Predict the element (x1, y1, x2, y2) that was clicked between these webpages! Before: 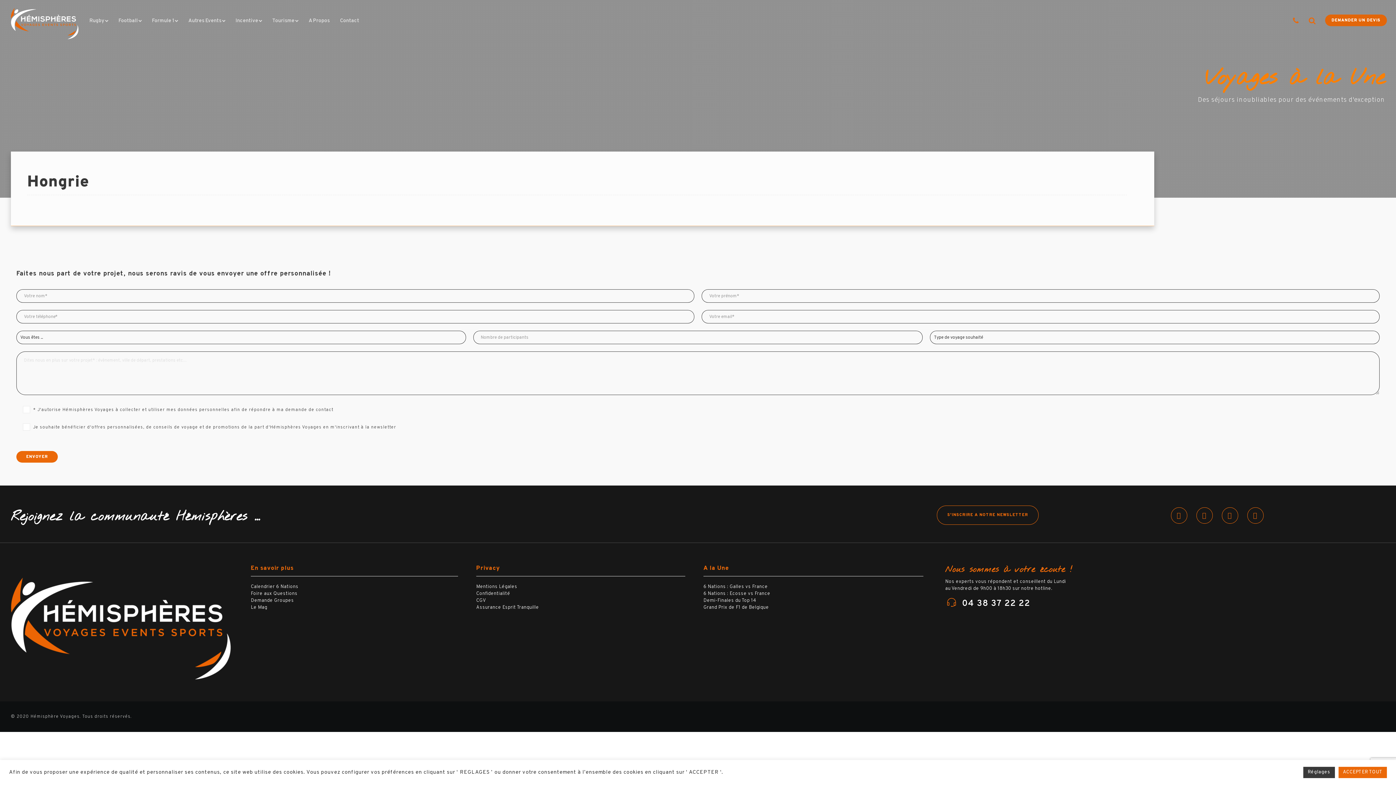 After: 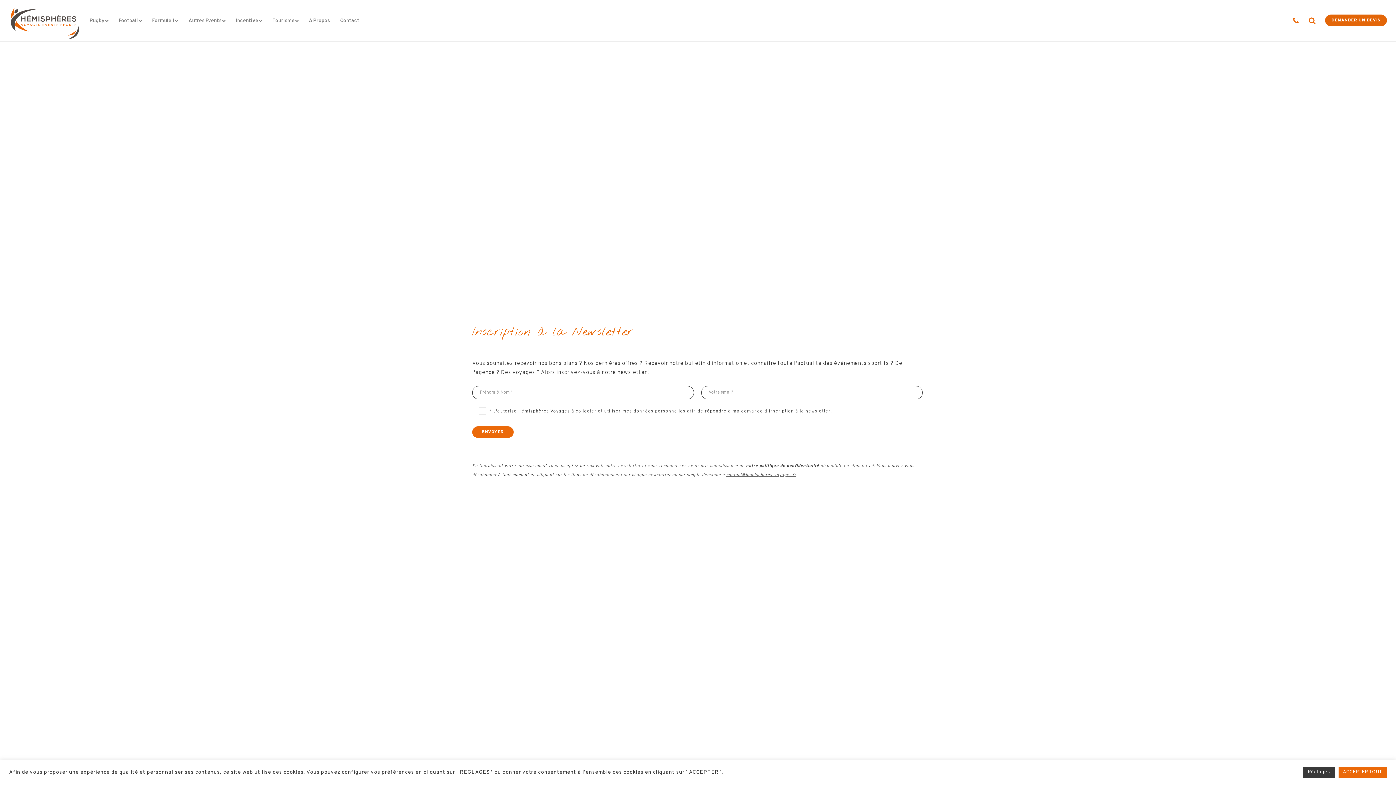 Action: bbox: (937, 505, 1038, 525) label: S'INSCRIRE A NOTRE NEWSLETTER